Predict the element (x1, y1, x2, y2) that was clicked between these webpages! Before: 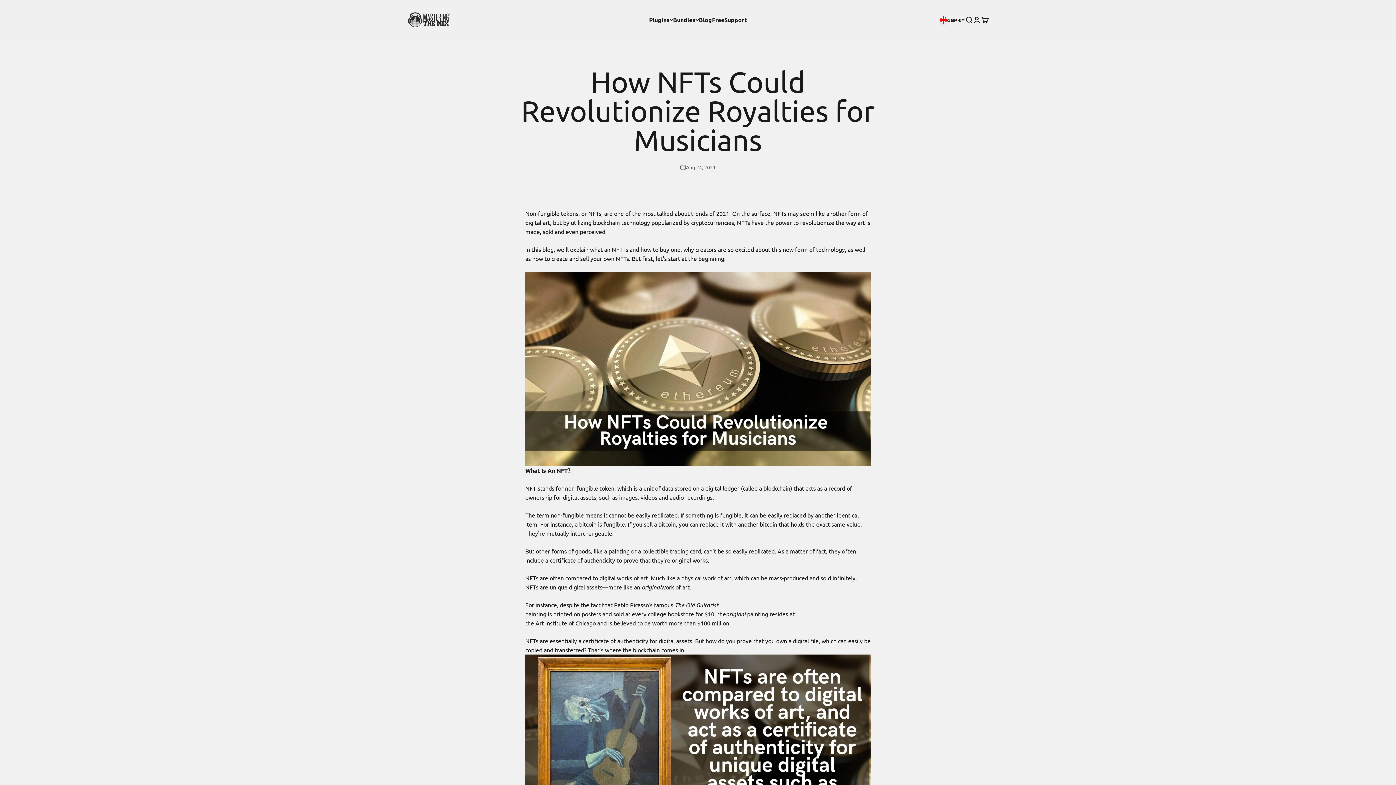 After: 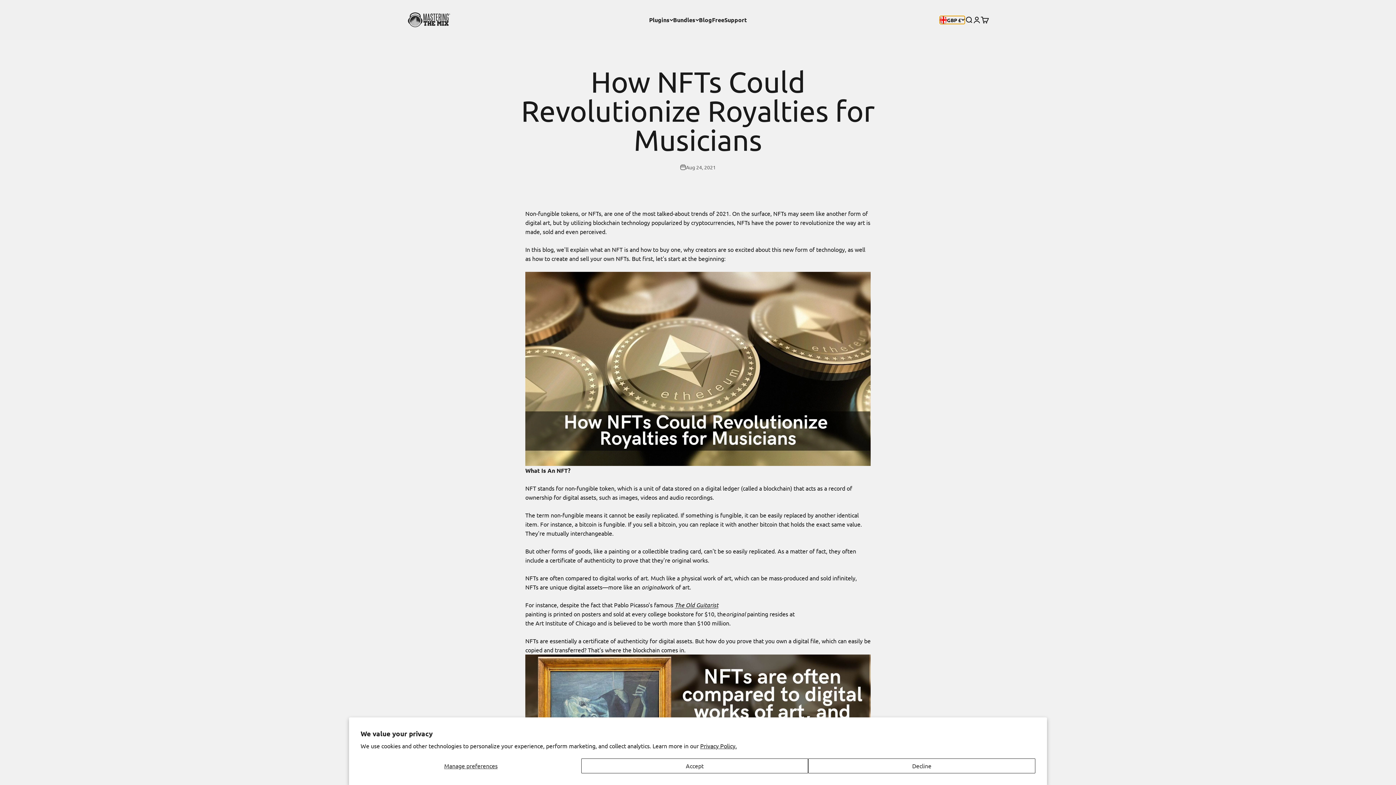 Action: bbox: (940, 15, 965, 23) label: GBP £